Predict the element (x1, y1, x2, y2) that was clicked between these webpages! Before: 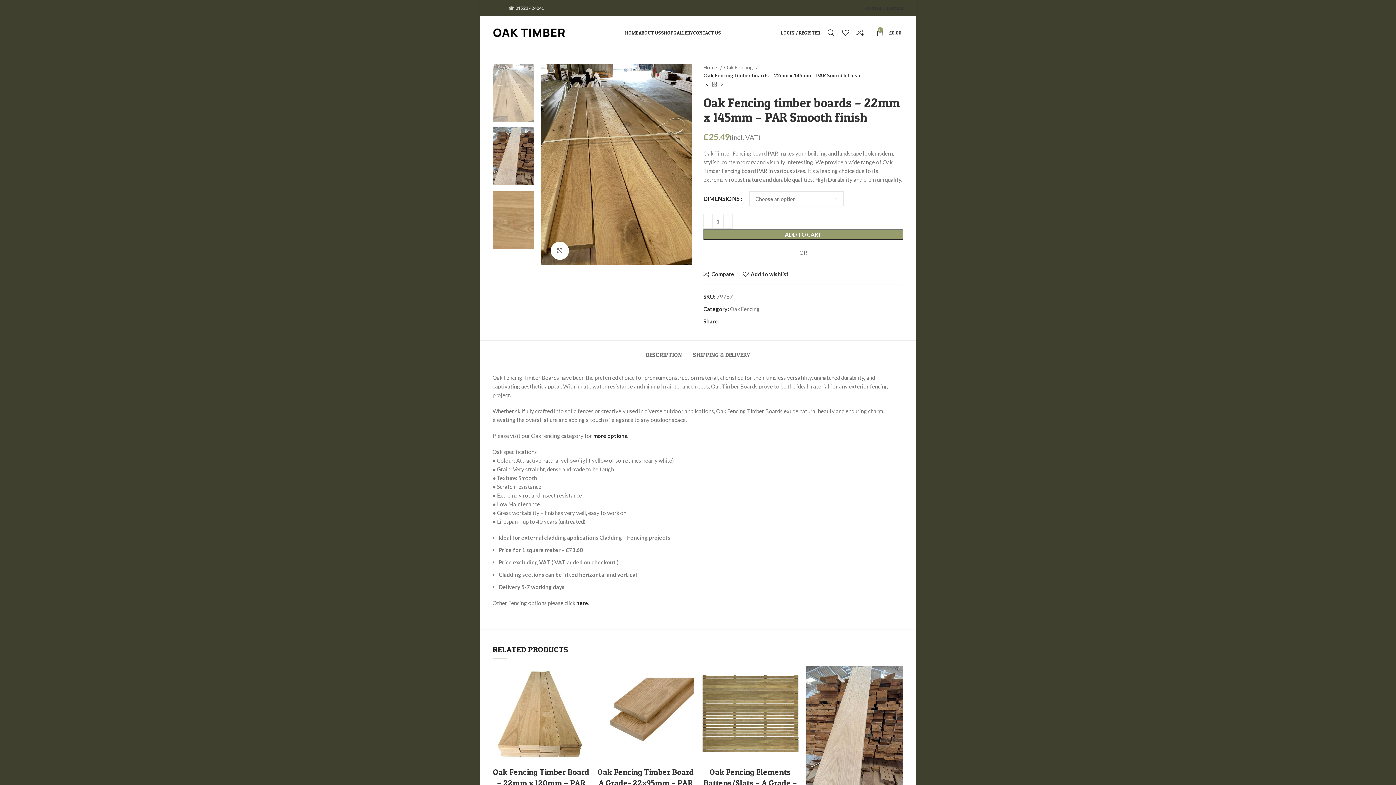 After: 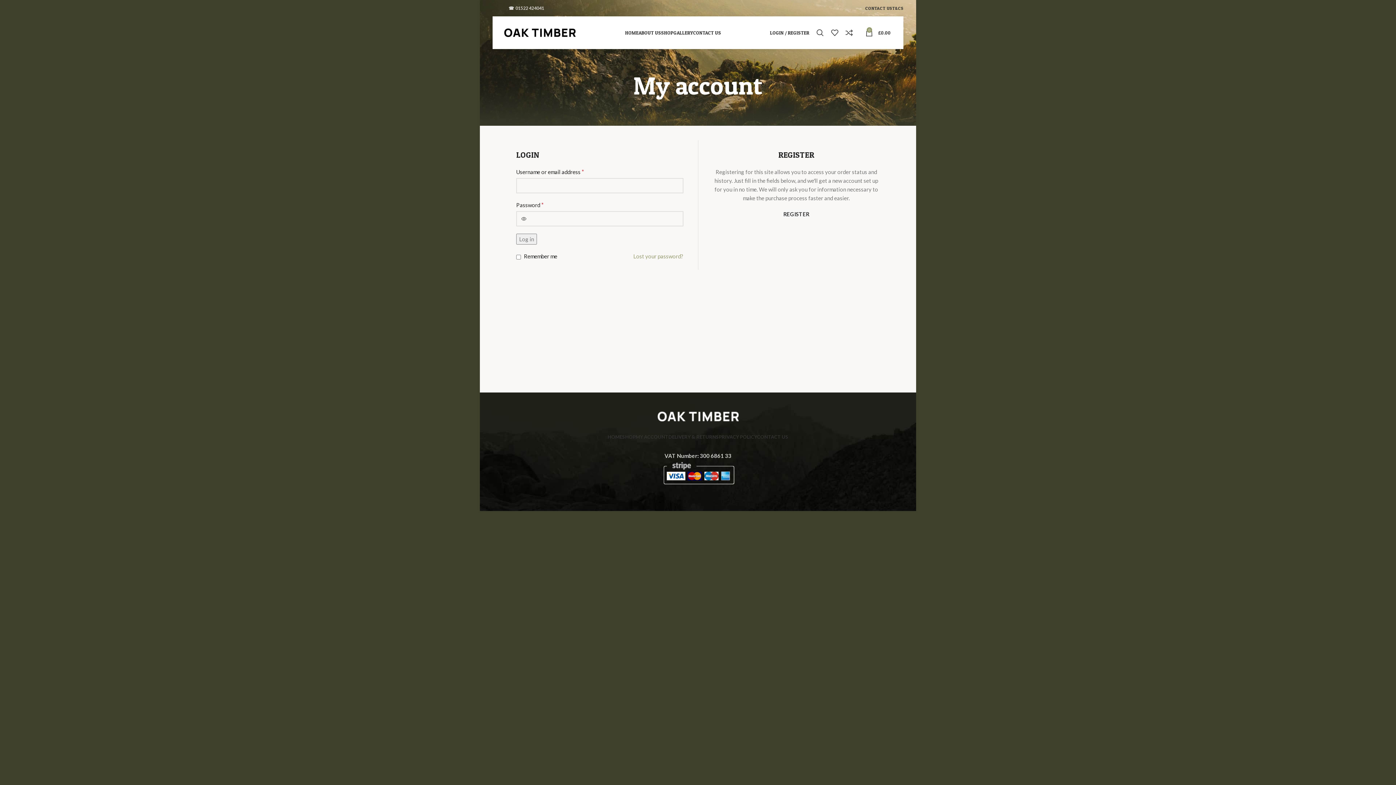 Action: bbox: (777, 25, 824, 40) label: LOGIN / REGISTER